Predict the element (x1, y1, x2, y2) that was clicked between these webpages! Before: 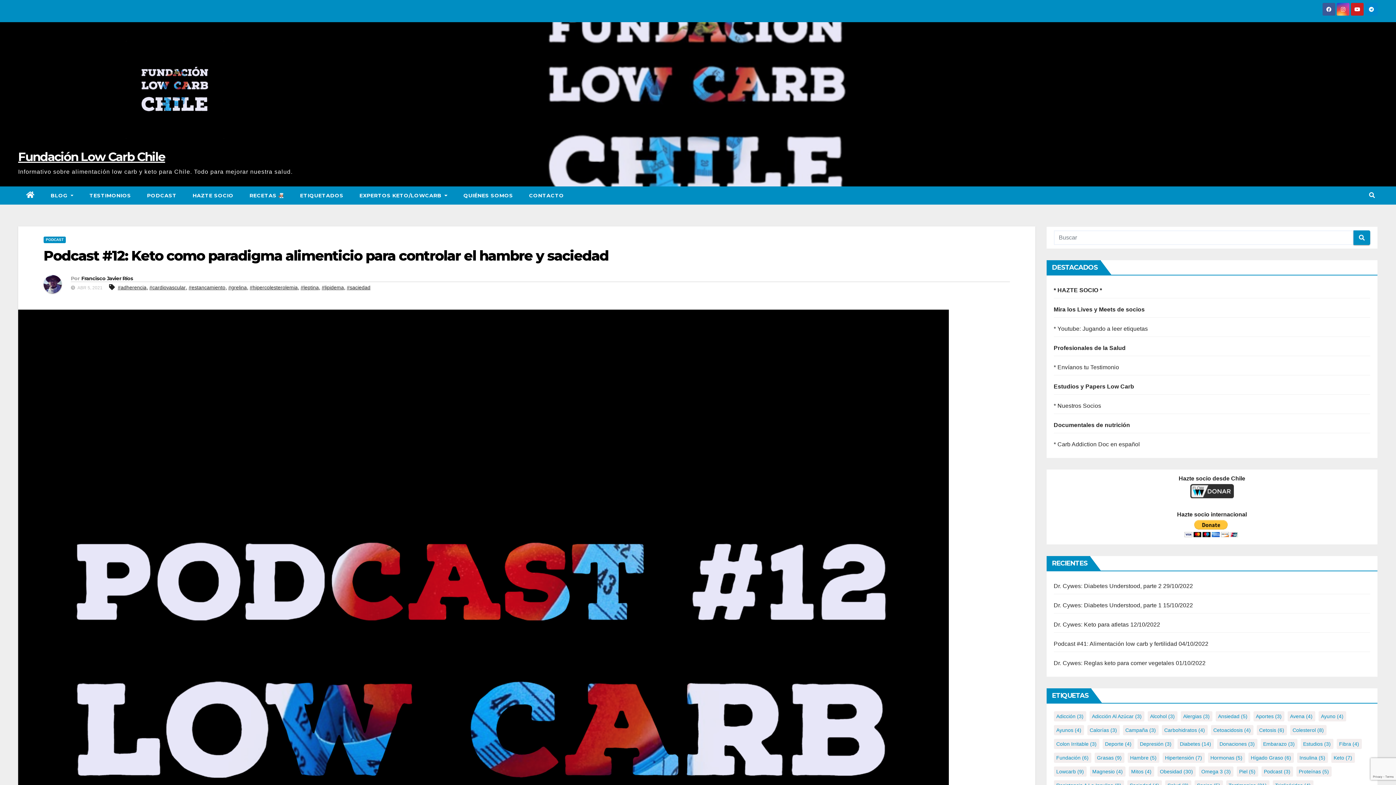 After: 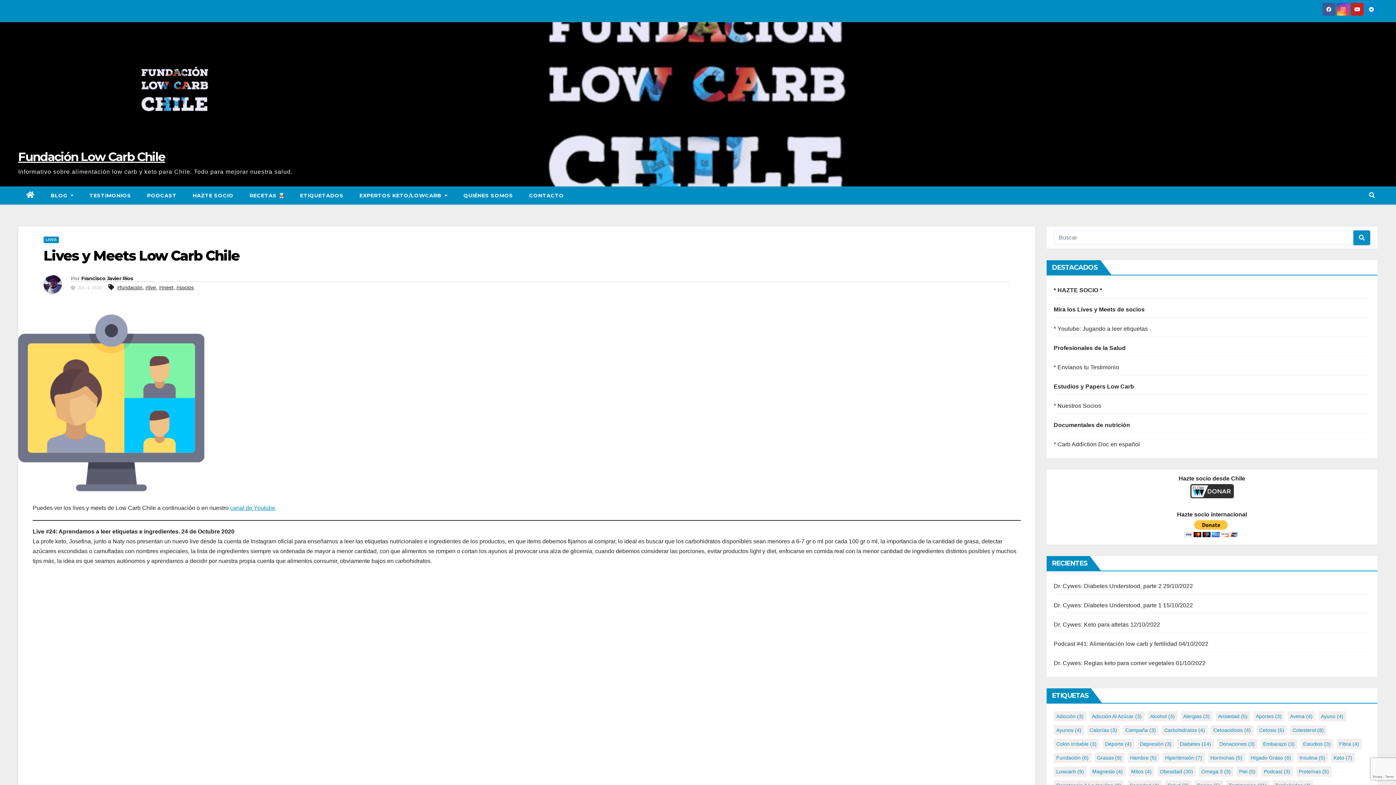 Action: bbox: (1054, 306, 1145, 312) label: Mira los Lives y Meets de socios